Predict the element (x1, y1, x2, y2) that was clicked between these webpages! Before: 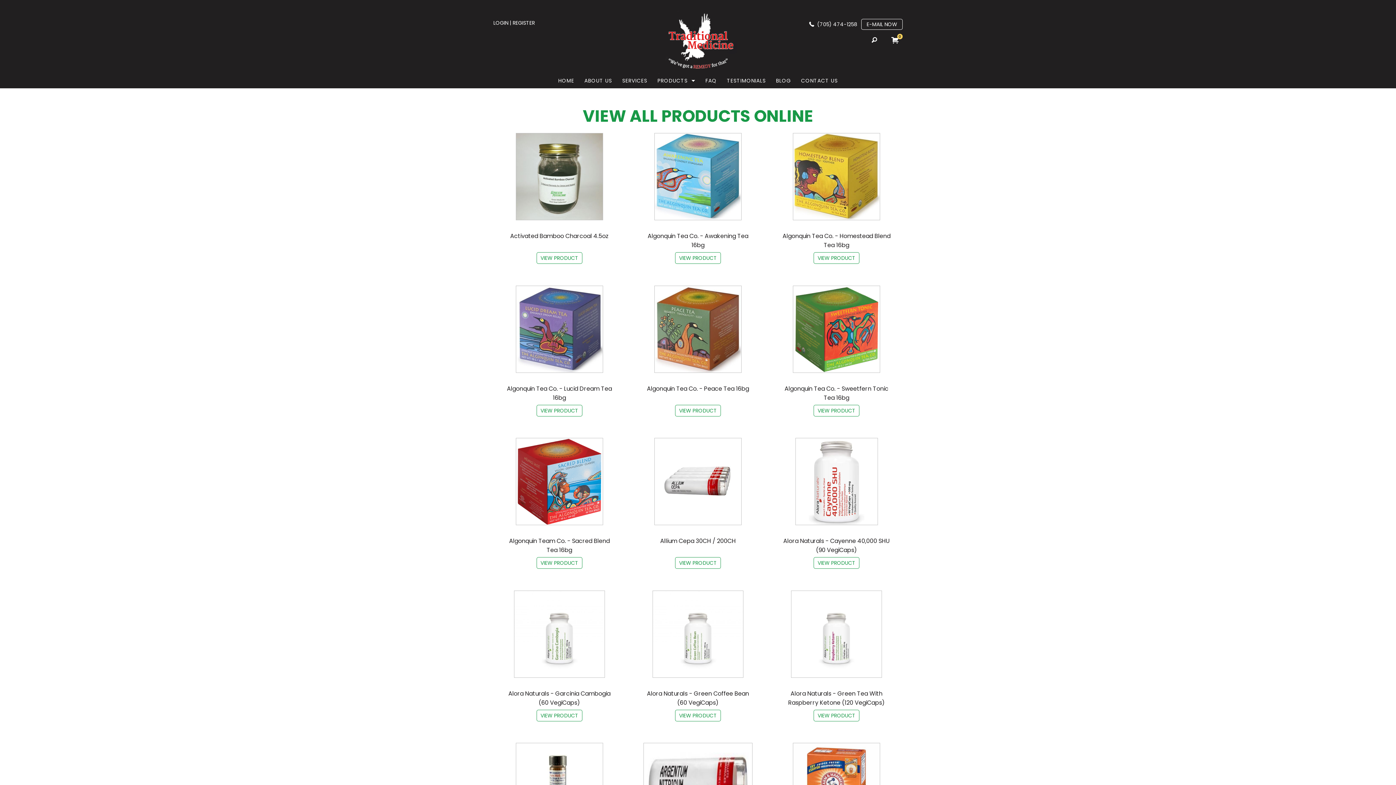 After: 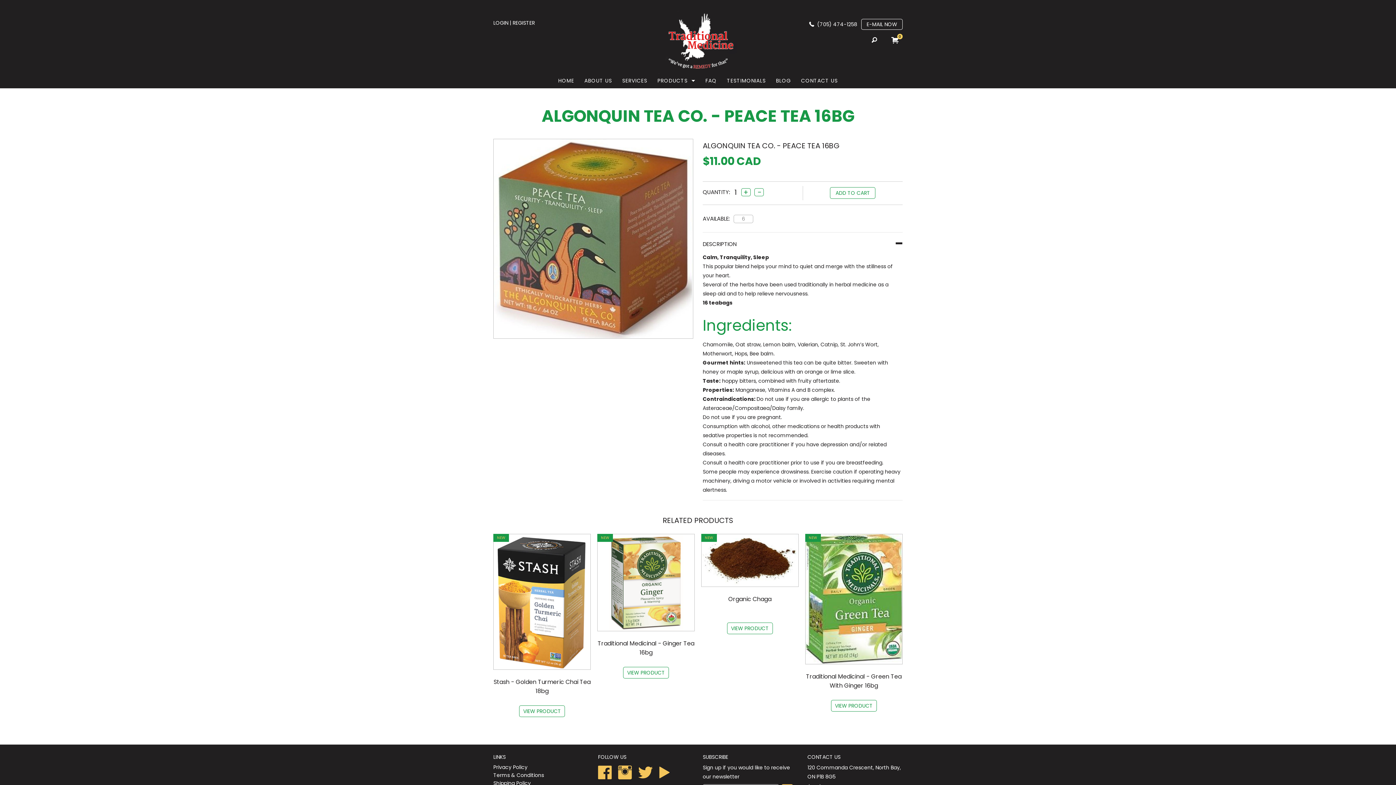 Action: bbox: (647, 384, 749, 392) label: Algonquin Tea Co. - Peace Tea 16bg